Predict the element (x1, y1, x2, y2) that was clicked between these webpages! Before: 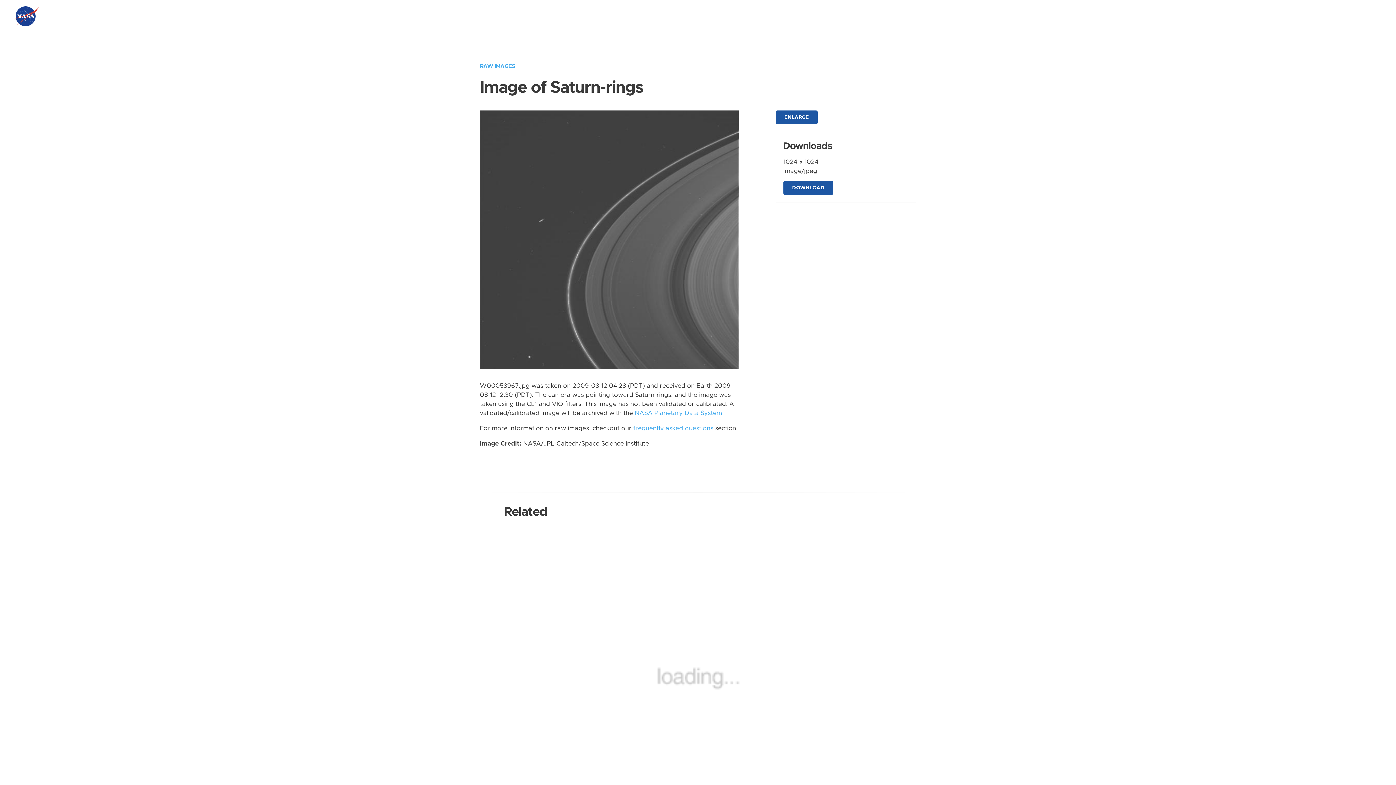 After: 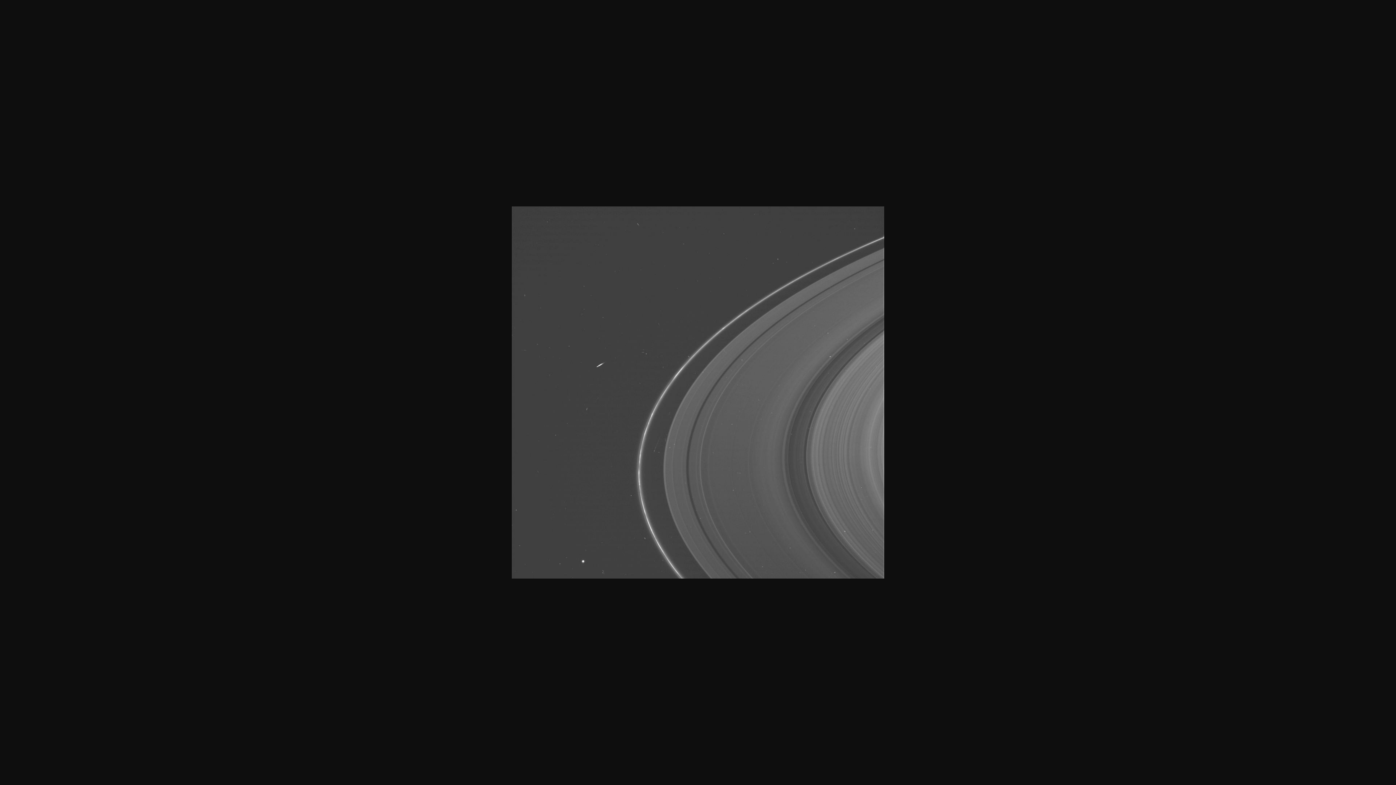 Action: bbox: (480, 236, 738, 242)